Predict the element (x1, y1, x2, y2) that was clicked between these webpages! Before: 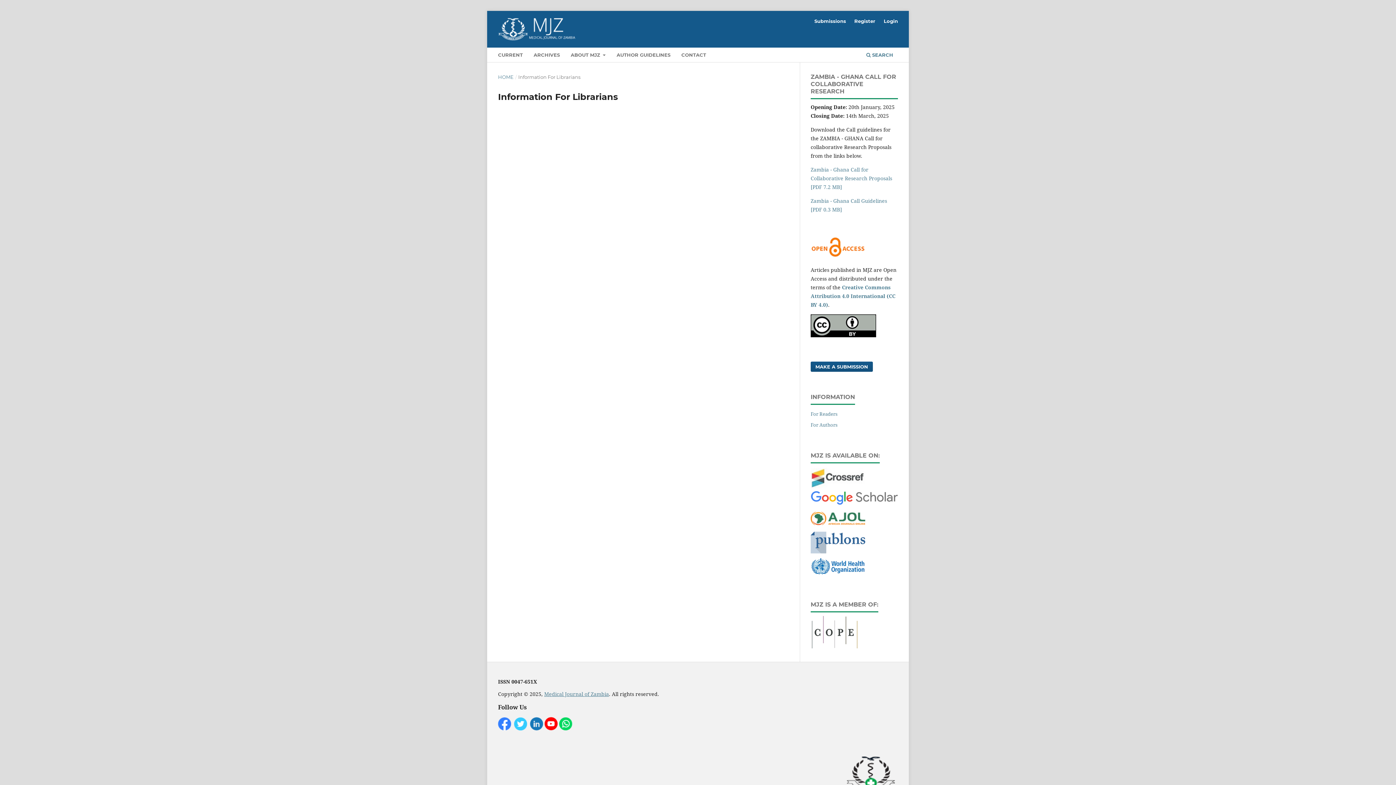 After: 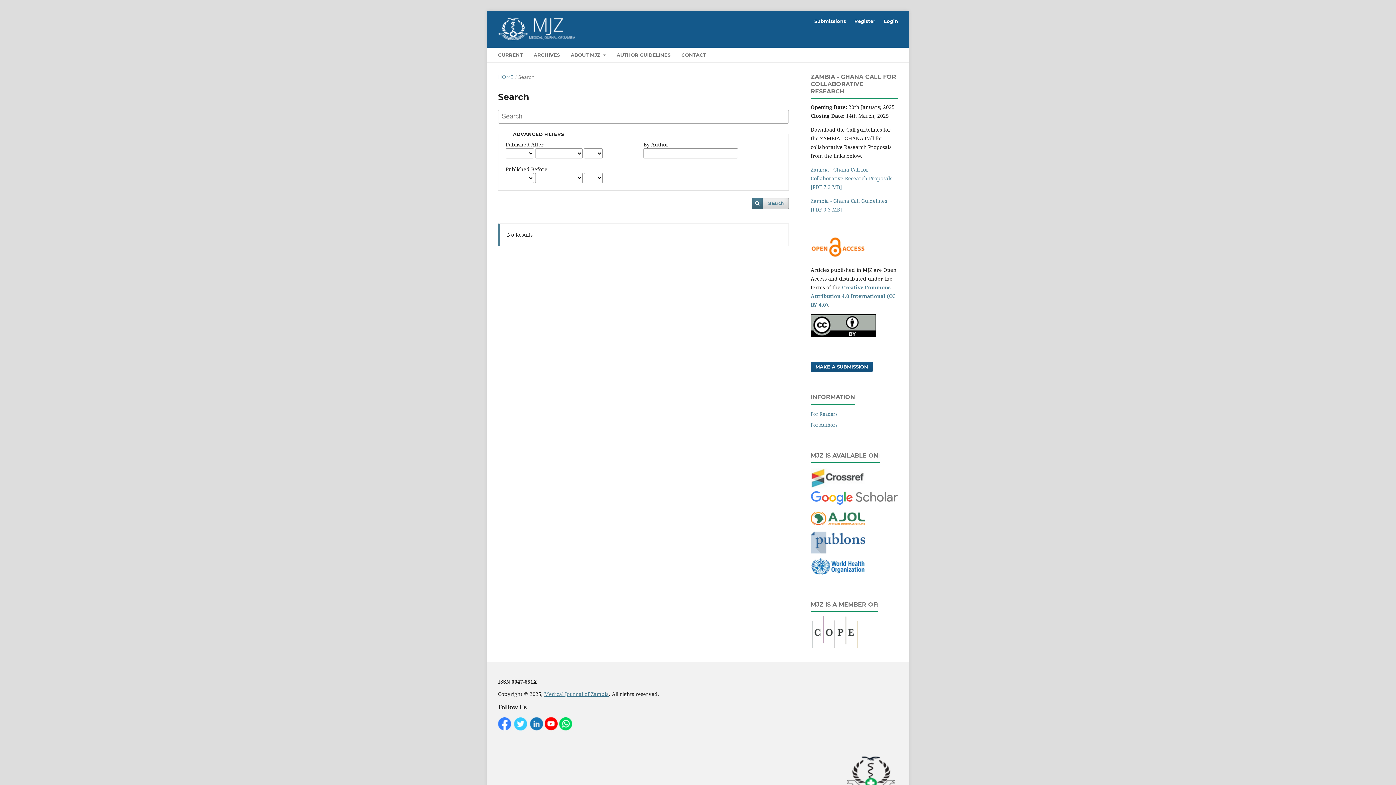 Action: bbox: (864, 49, 895, 62) label:  SEARCH